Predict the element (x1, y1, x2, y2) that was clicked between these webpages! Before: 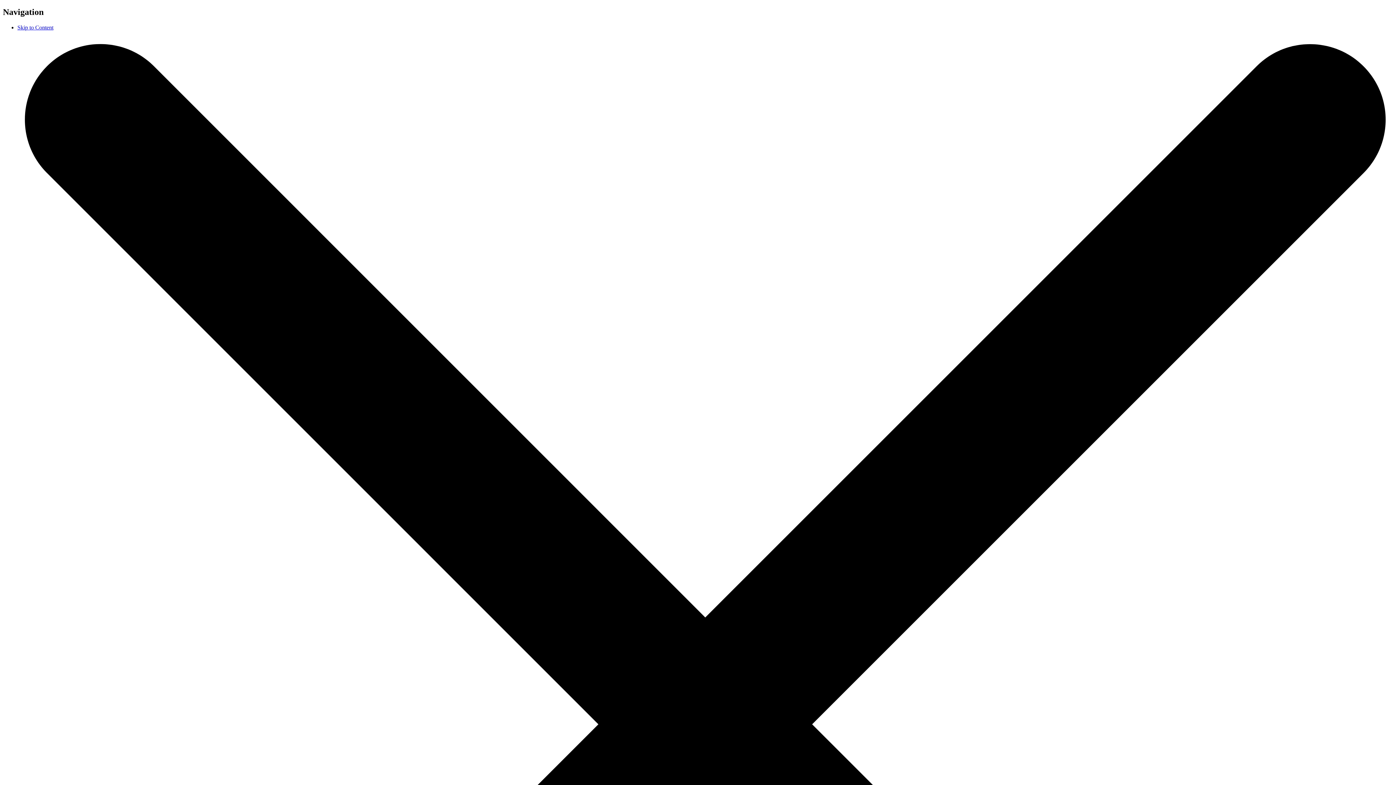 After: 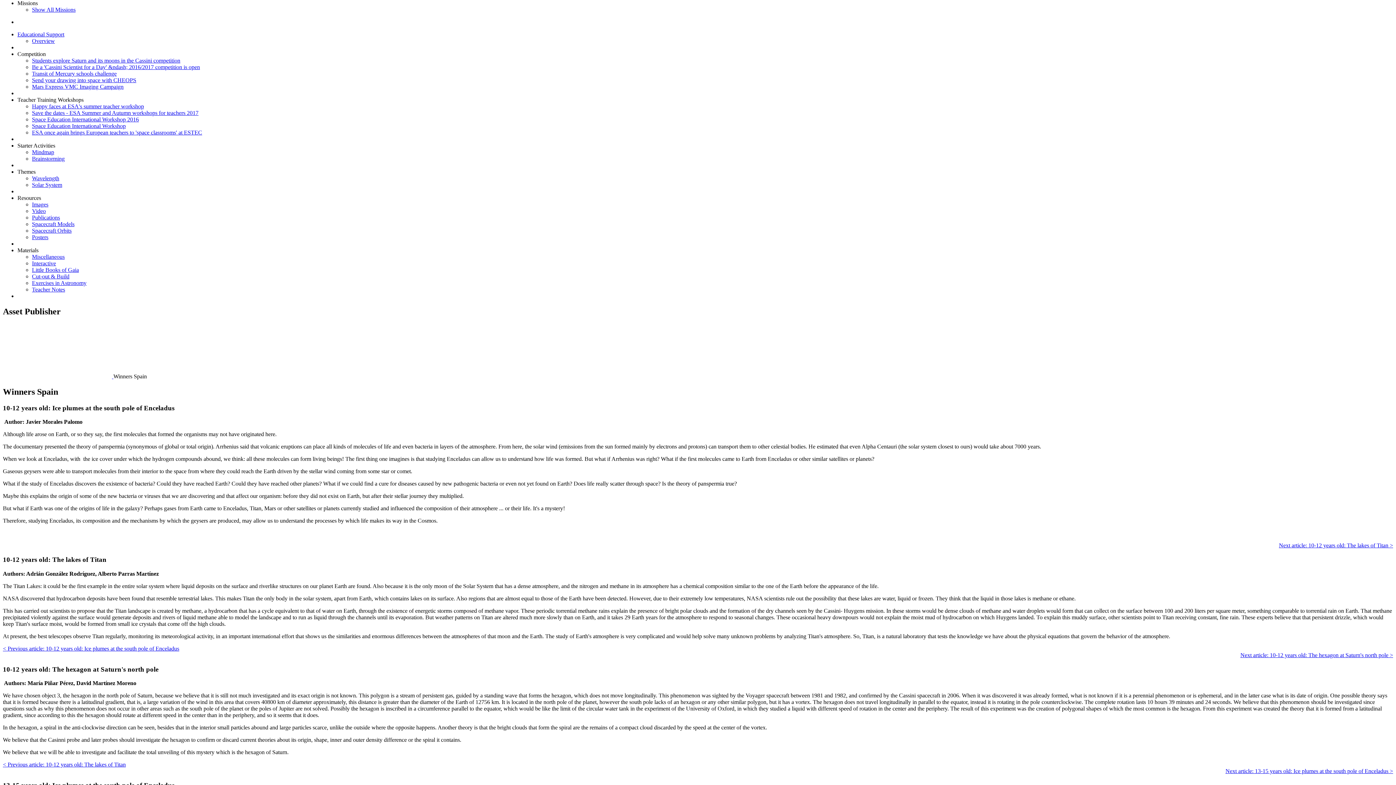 Action: bbox: (17, 24, 53, 30) label: Skip to Content